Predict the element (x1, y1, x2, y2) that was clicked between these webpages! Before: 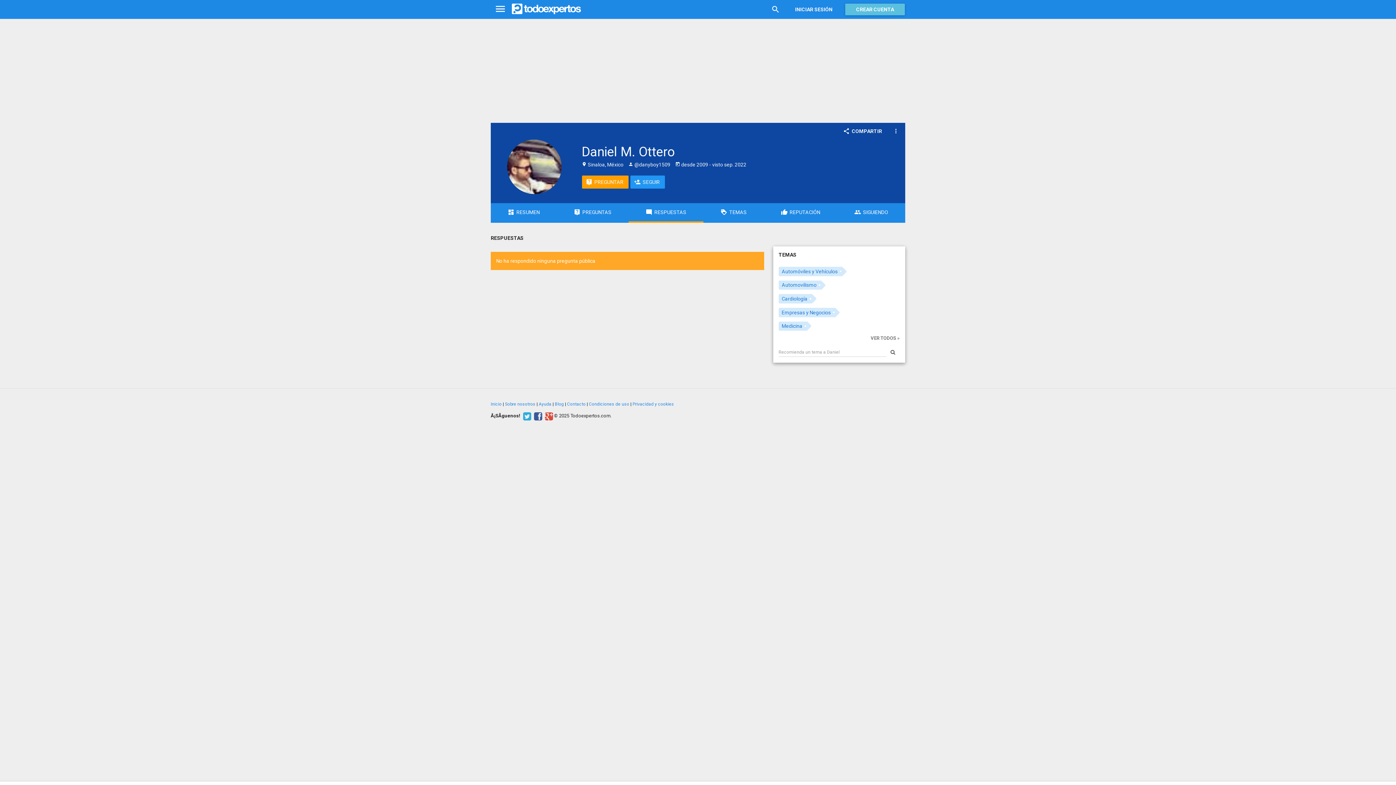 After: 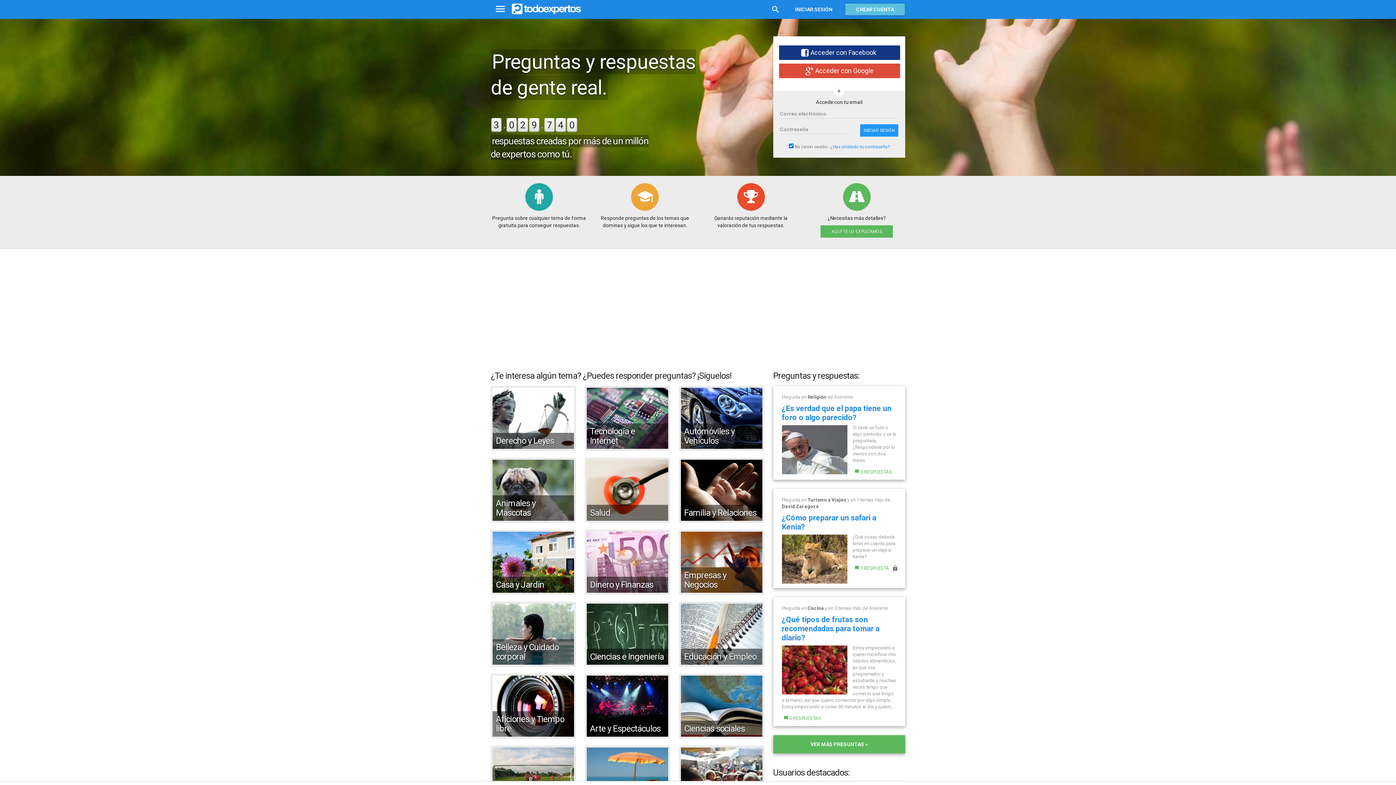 Action: label: Inicio bbox: (490, 401, 501, 407)